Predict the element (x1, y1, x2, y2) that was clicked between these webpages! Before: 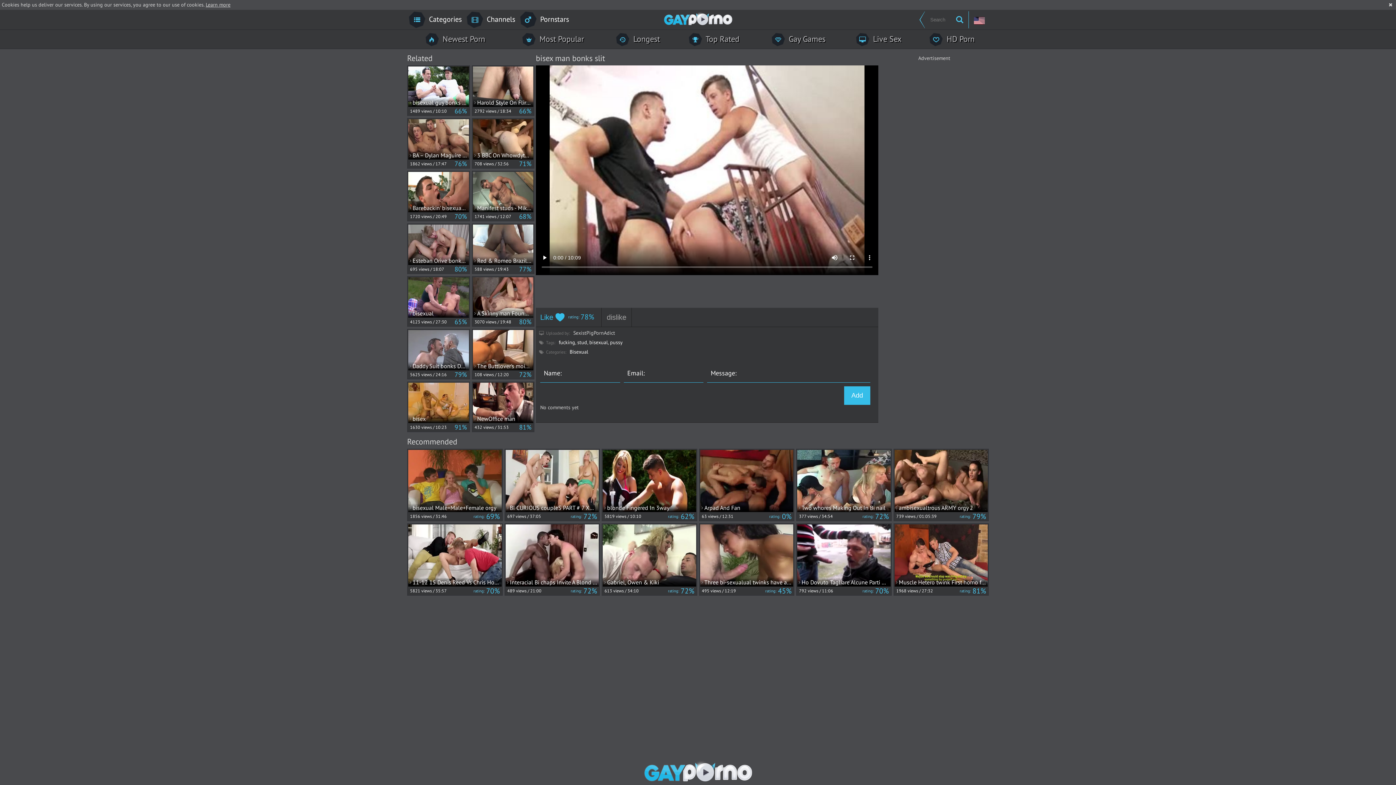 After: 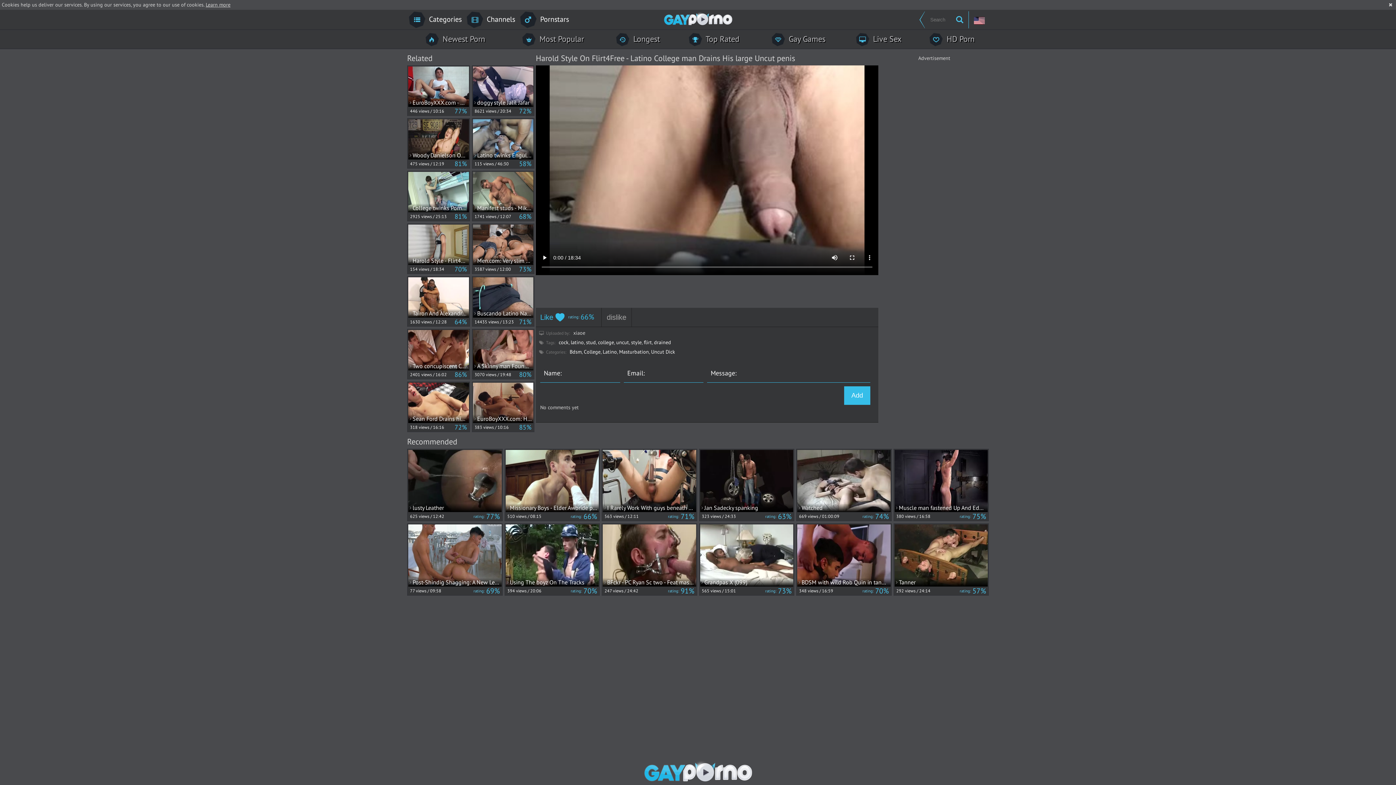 Action: label:   Harold Style On Flirt4Free - Latino College man Drains His large Uncut penis
2792 views / 18:34
66% bbox: (472, 66, 533, 115)